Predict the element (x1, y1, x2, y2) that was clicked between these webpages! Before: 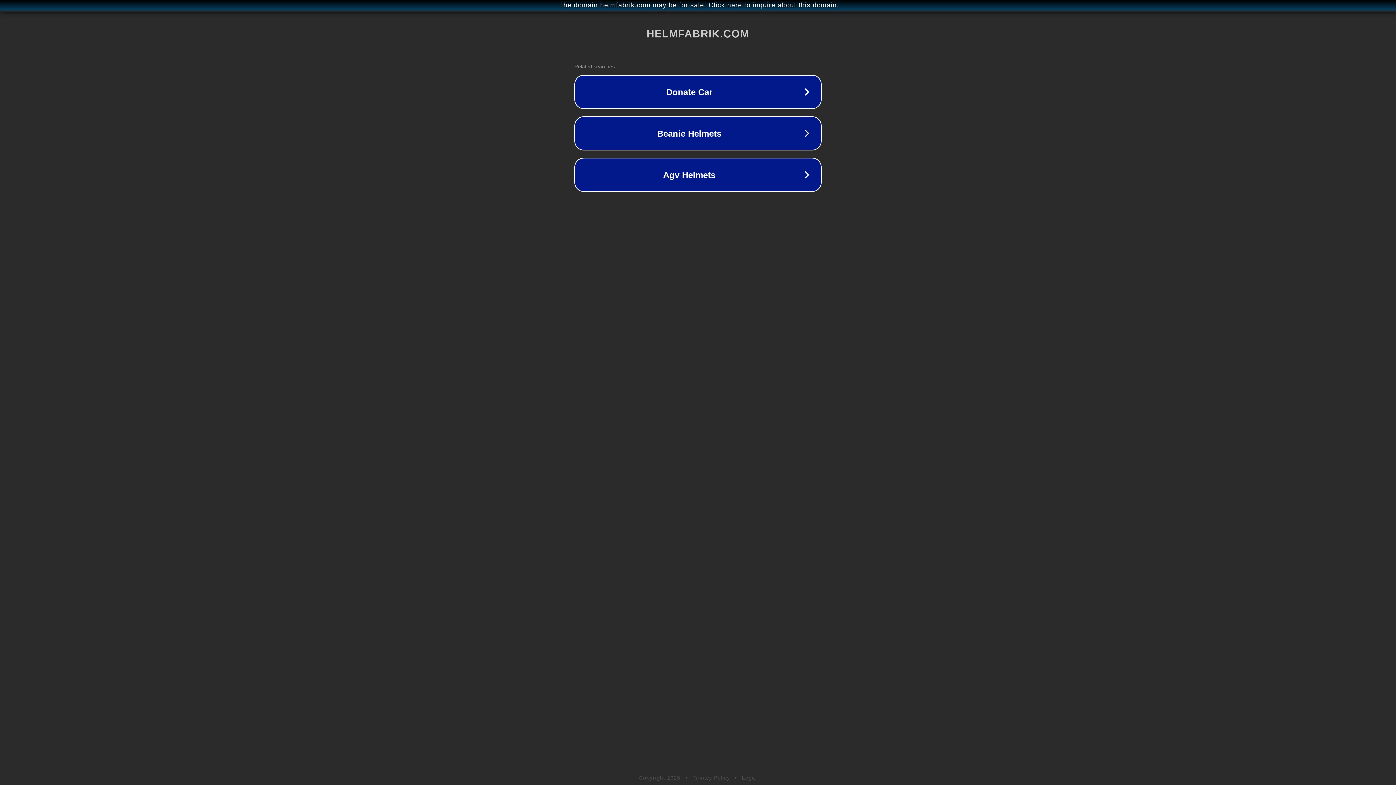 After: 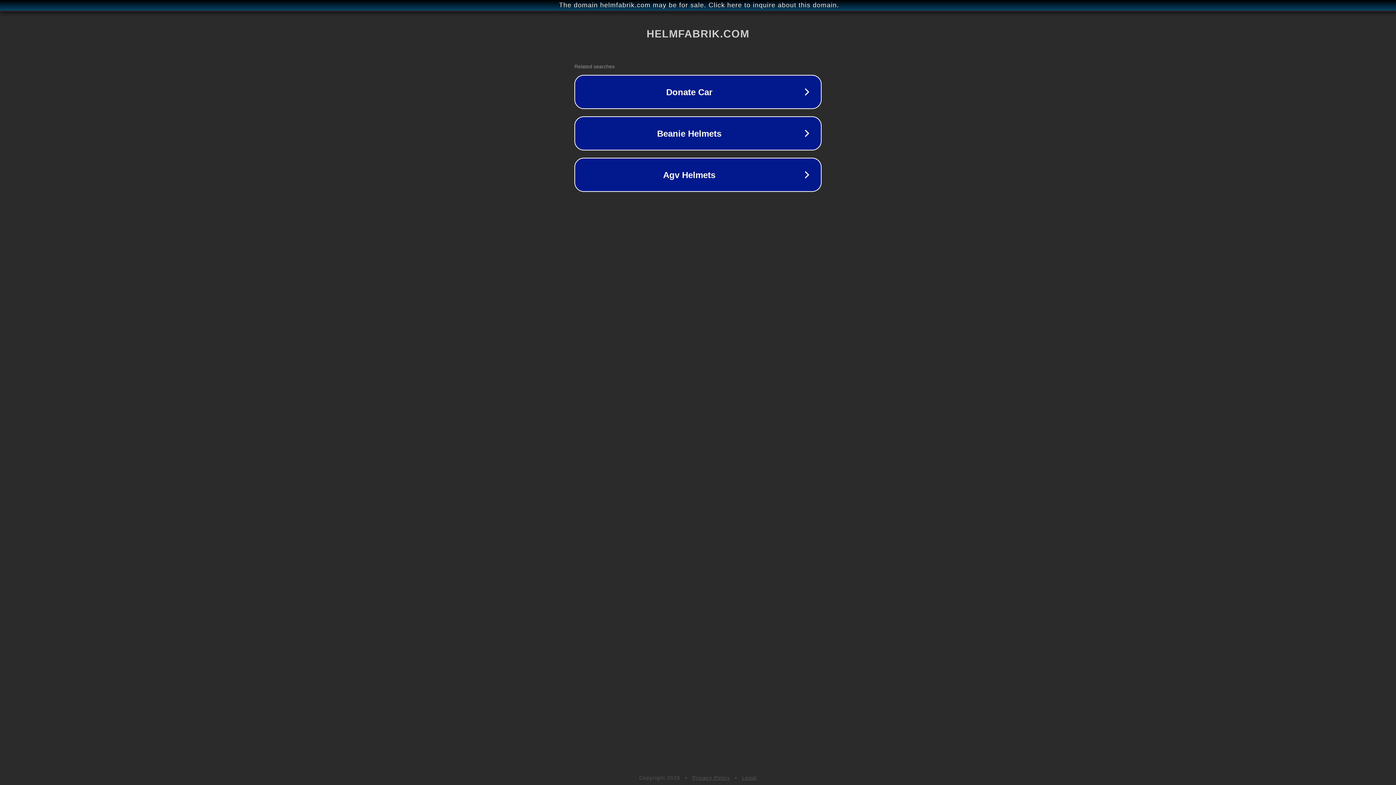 Action: bbox: (692, 775, 730, 781) label: Privacy Policy